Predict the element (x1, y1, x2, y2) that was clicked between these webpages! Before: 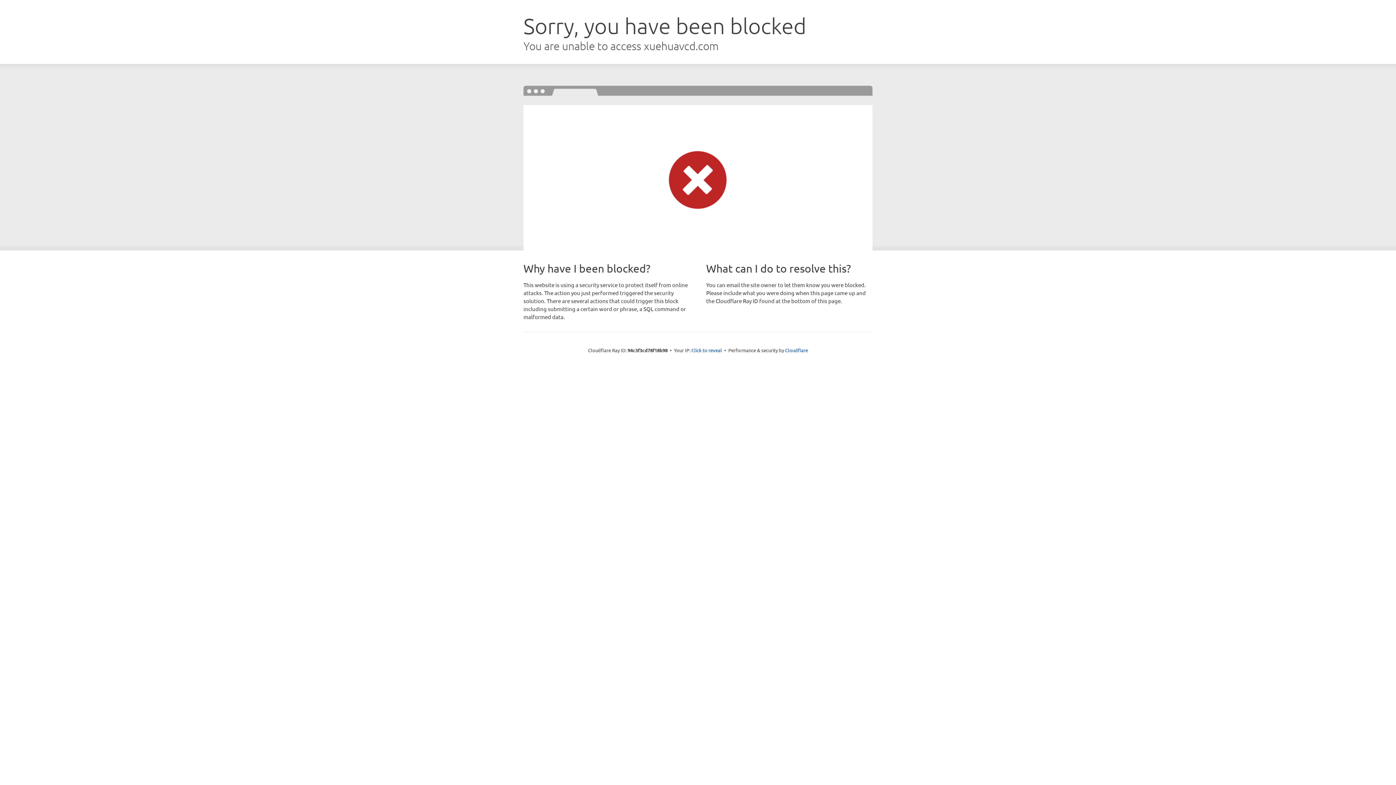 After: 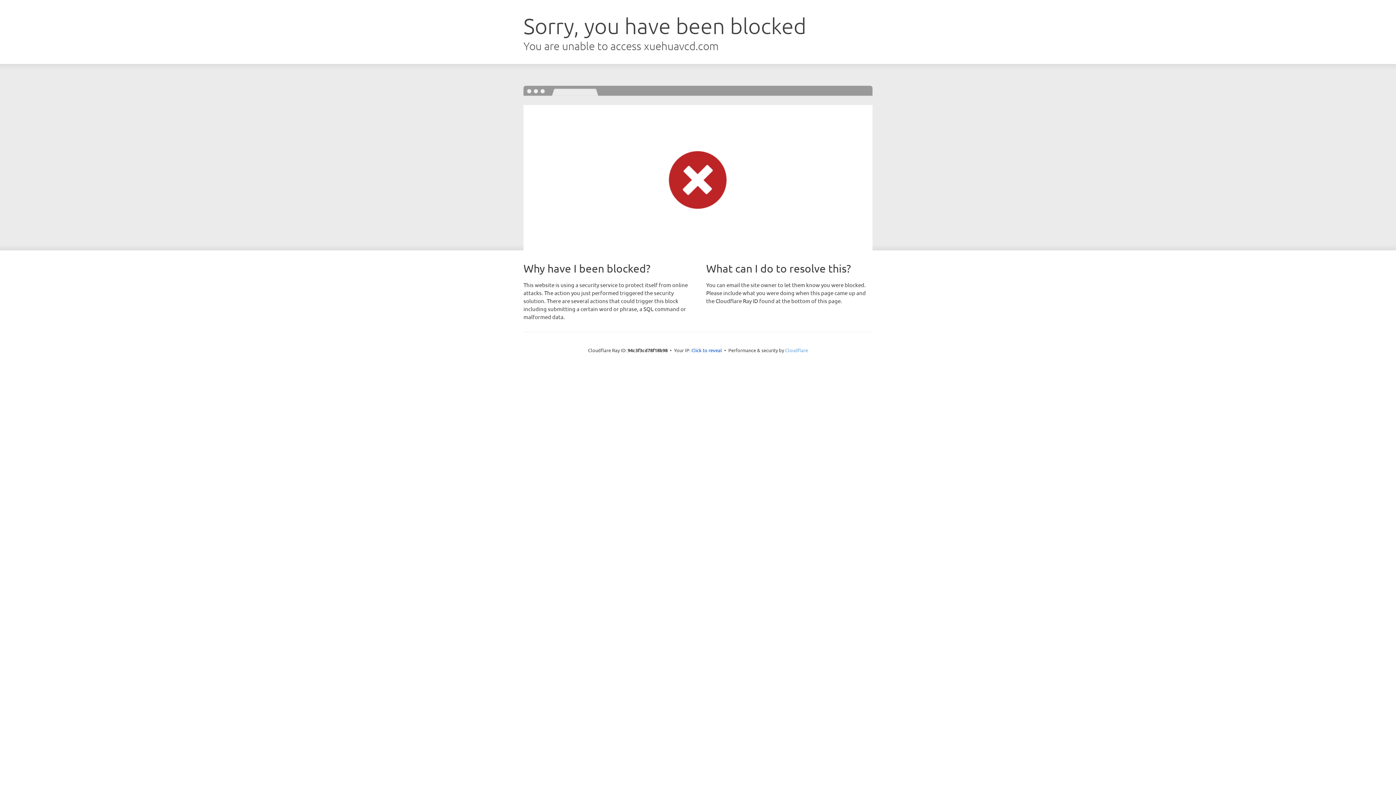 Action: label: Cloudflare bbox: (785, 347, 808, 353)